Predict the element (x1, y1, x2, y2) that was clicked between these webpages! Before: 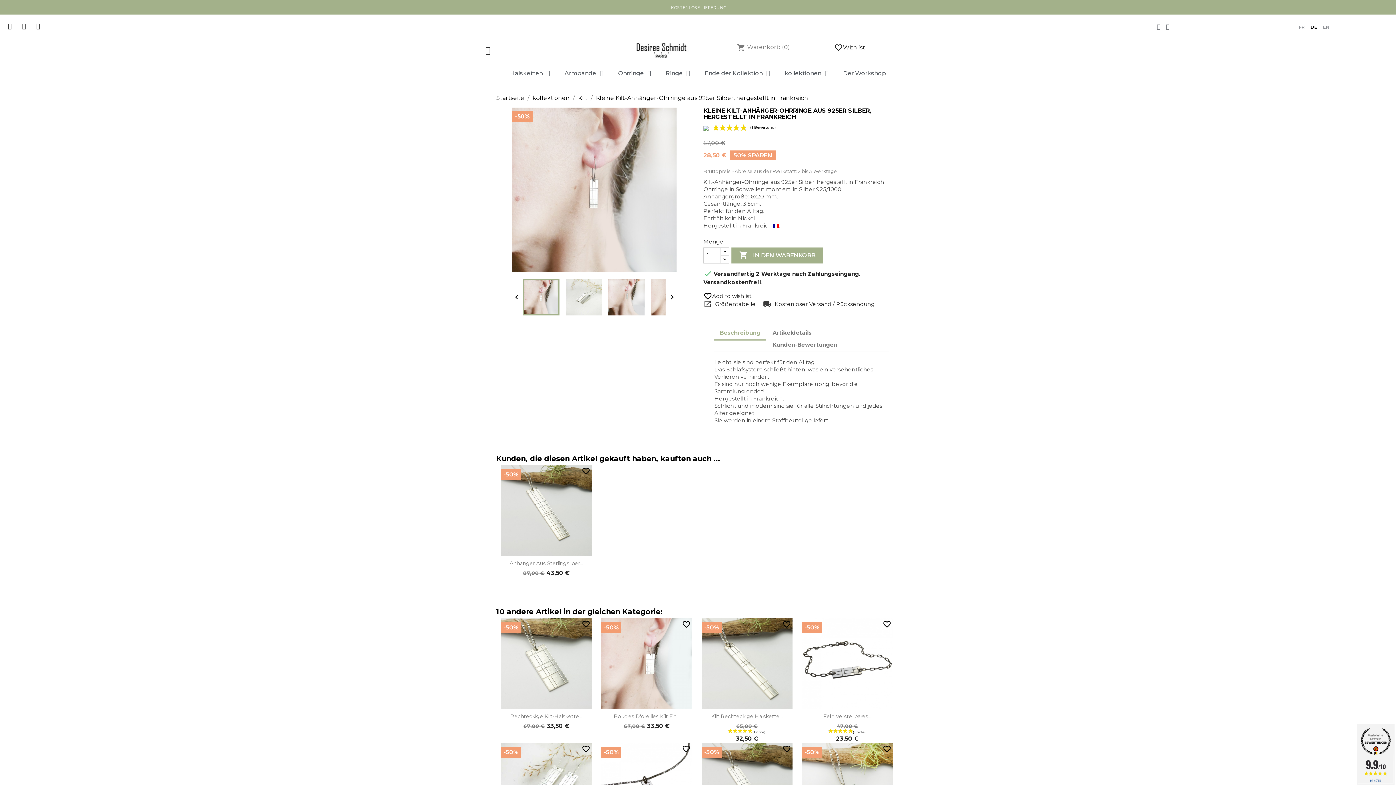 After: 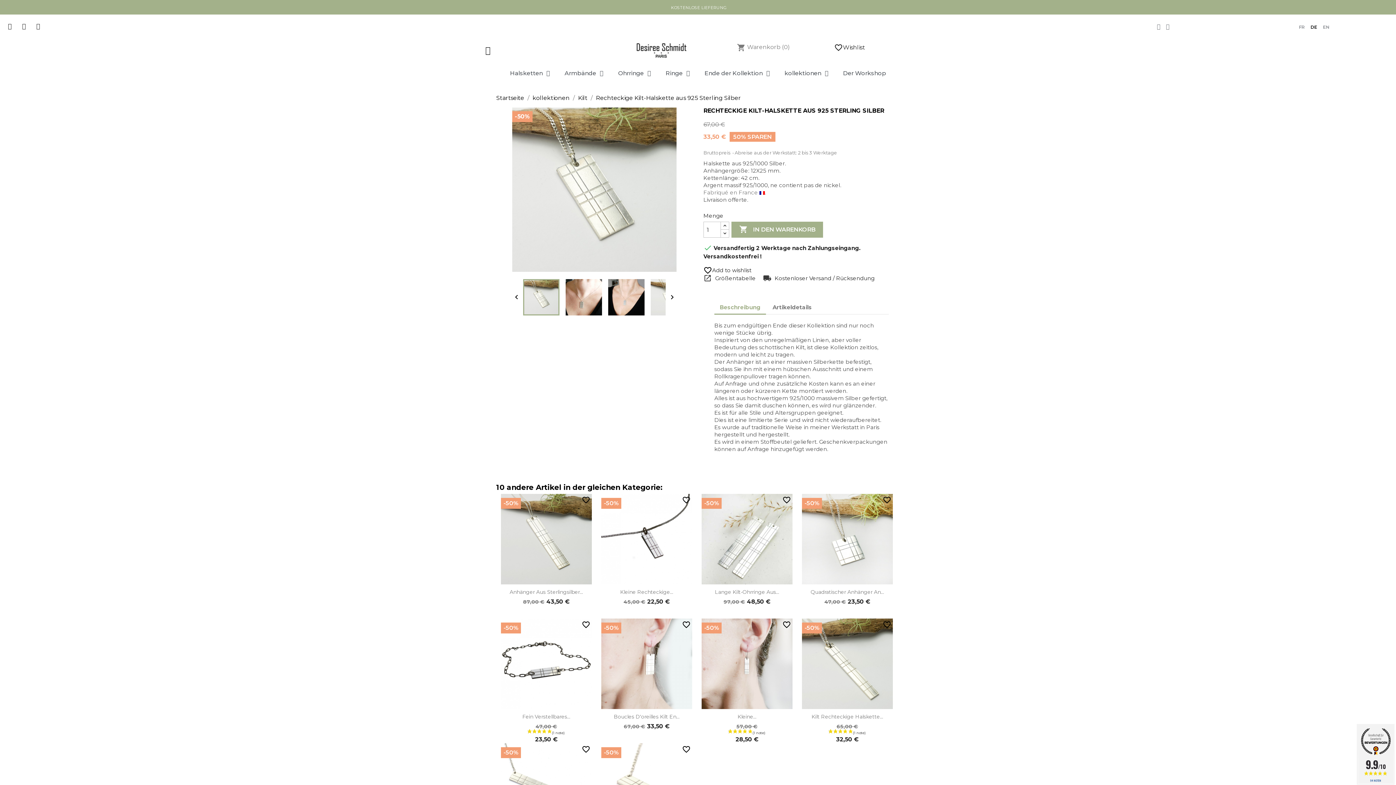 Action: bbox: (510, 713, 582, 719) label: Rechteckige Kilt-Halskette...